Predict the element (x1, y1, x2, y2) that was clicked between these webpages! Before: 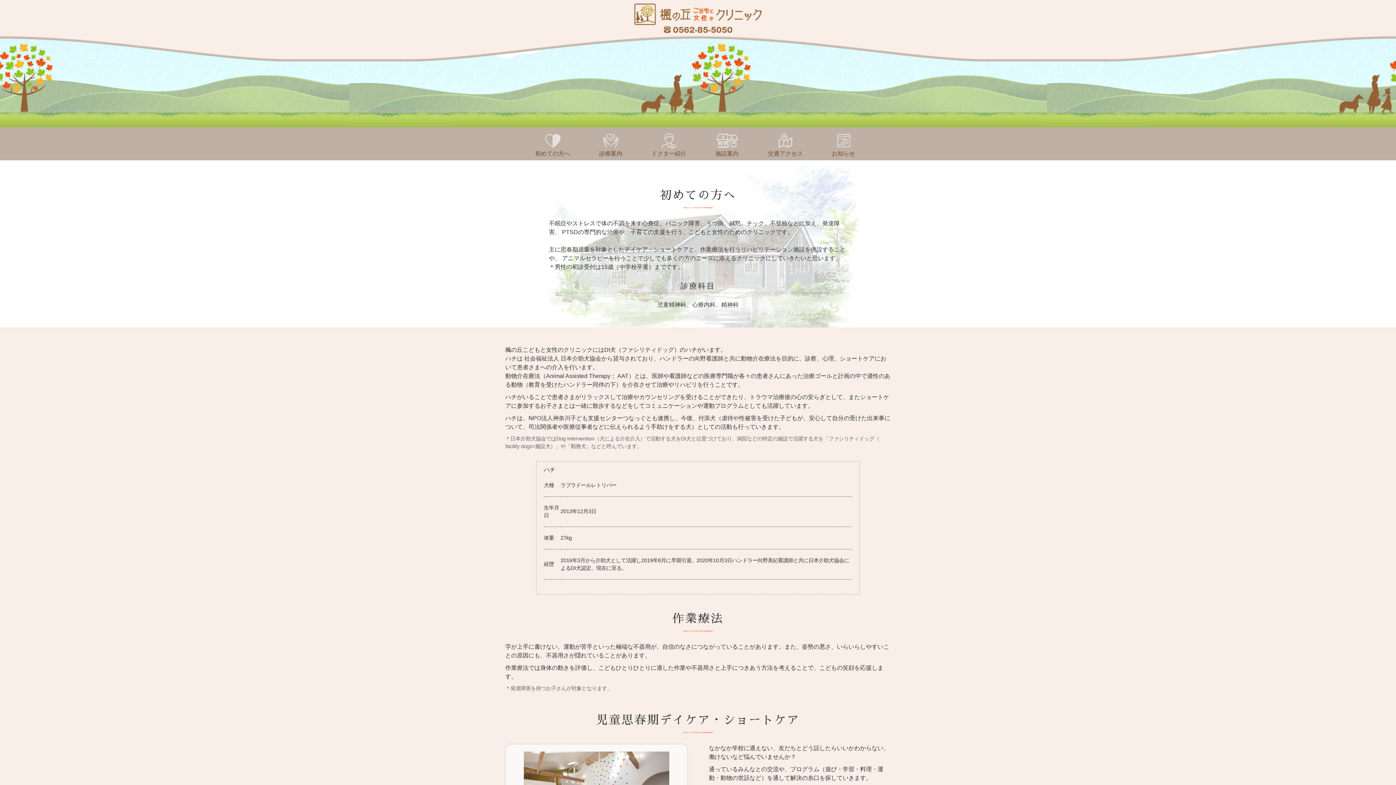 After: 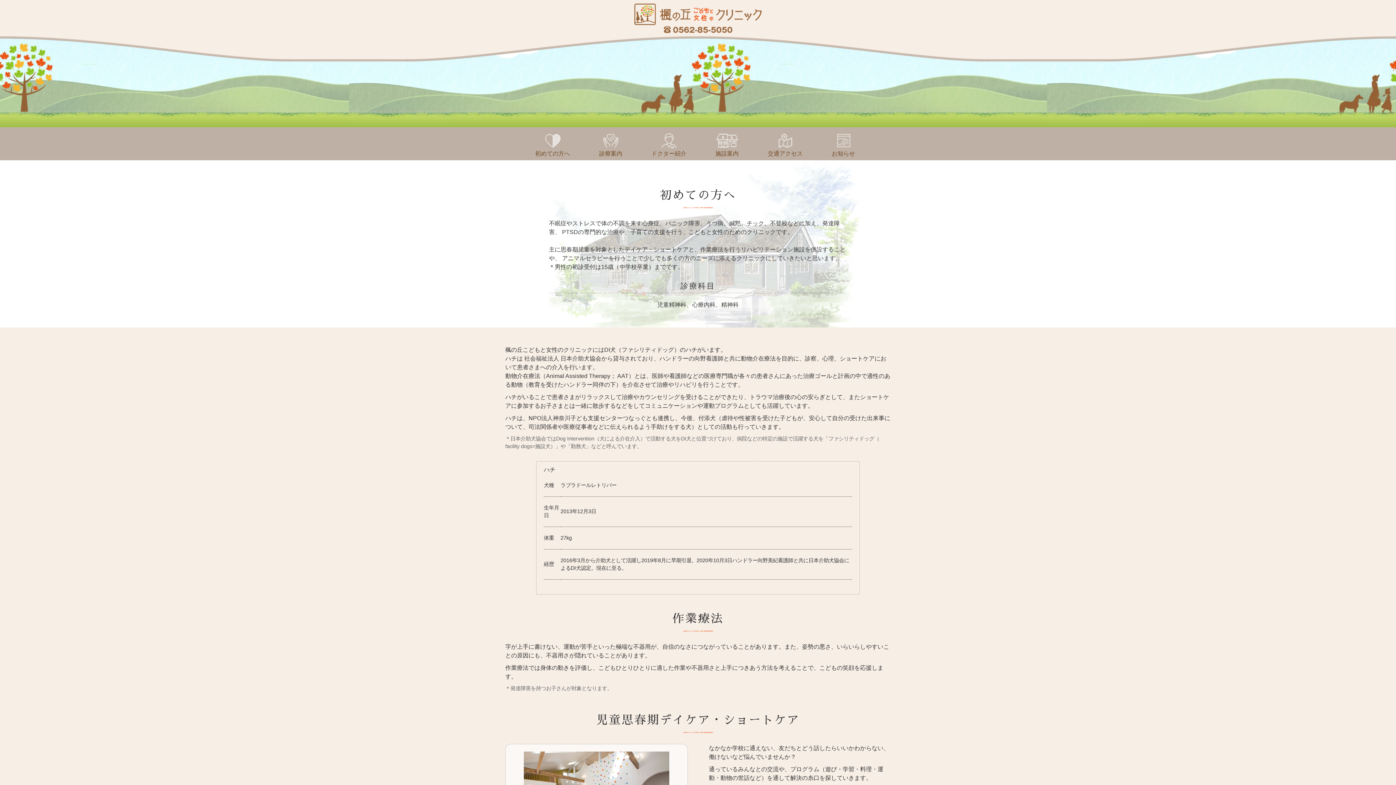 Action: label: 初めての方へ bbox: (523, 130, 581, 160)